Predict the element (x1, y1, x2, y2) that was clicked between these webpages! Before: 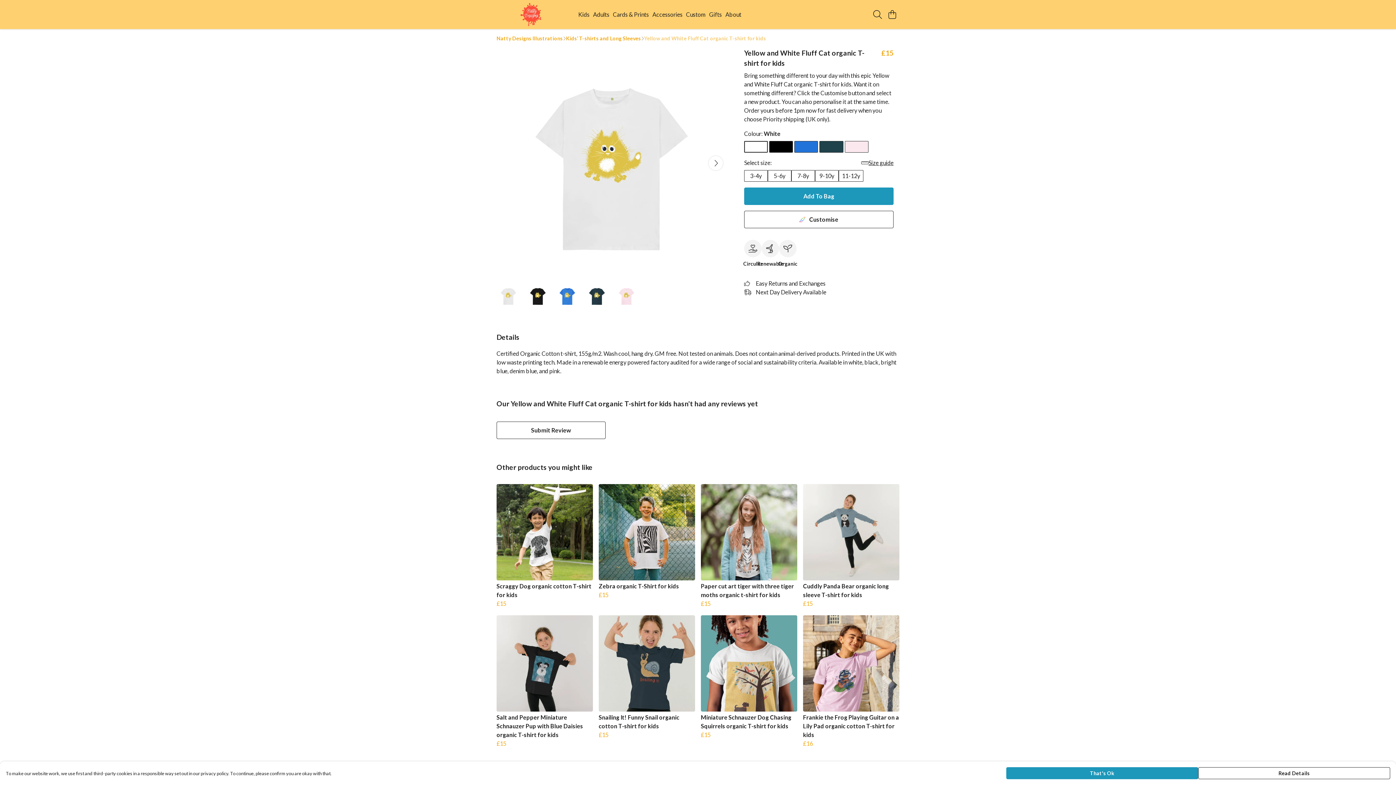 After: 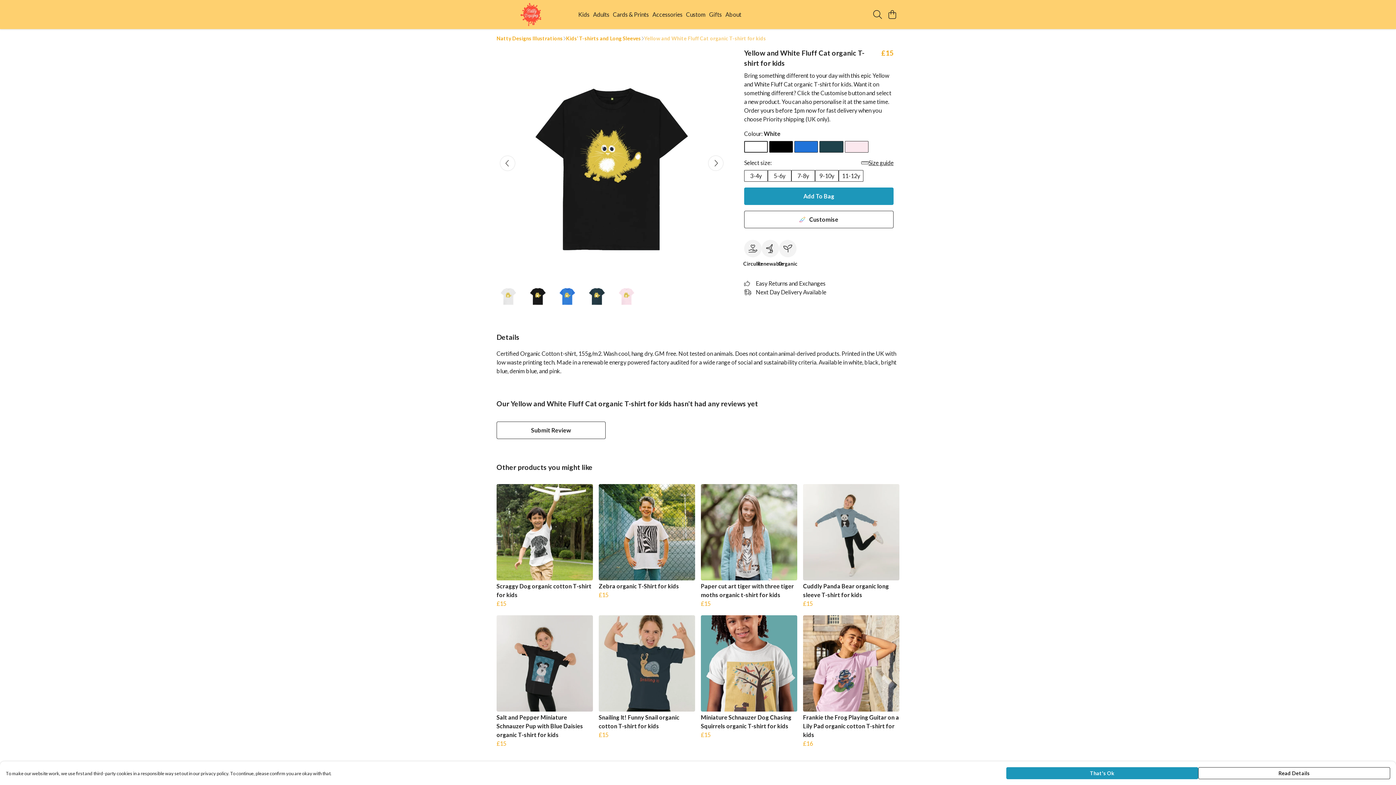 Action: label: See next image bbox: (708, 155, 723, 170)